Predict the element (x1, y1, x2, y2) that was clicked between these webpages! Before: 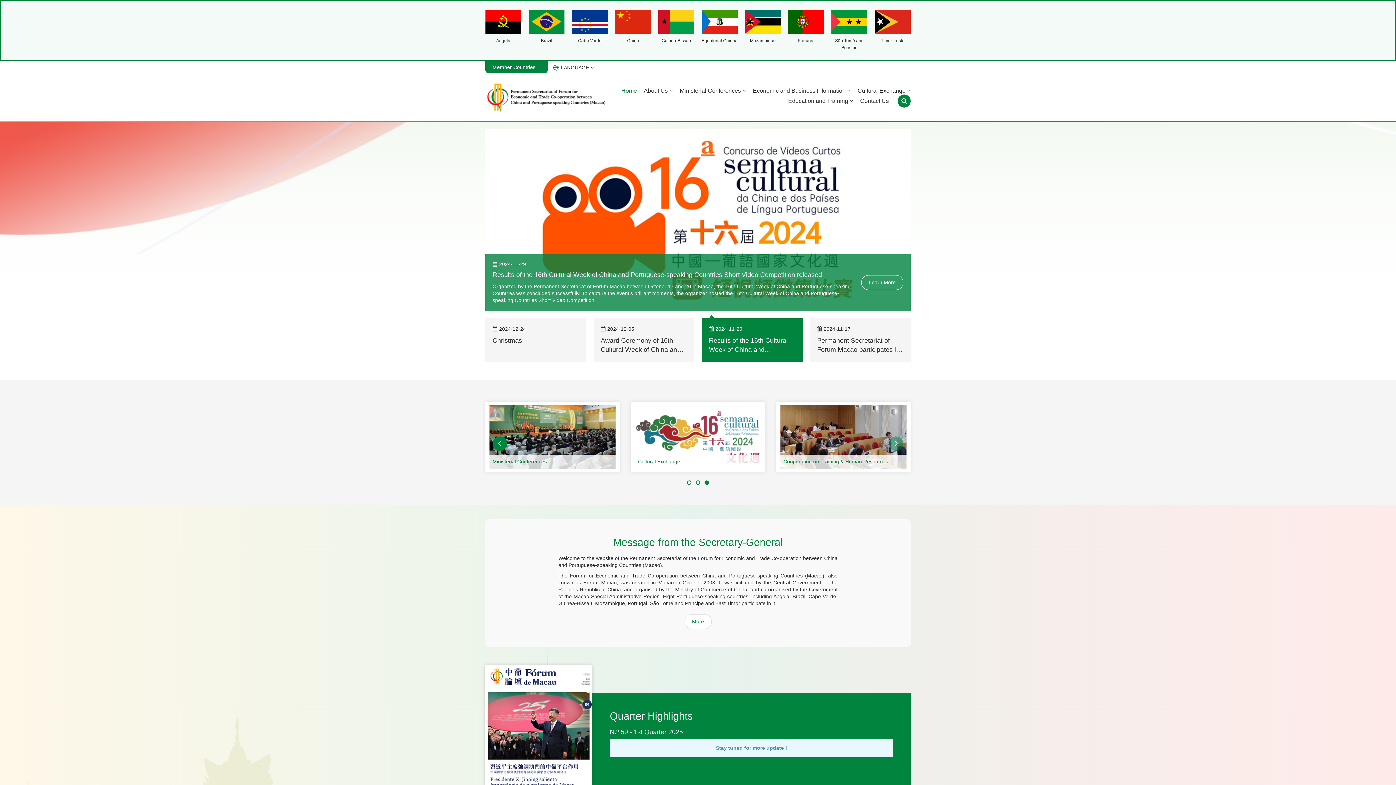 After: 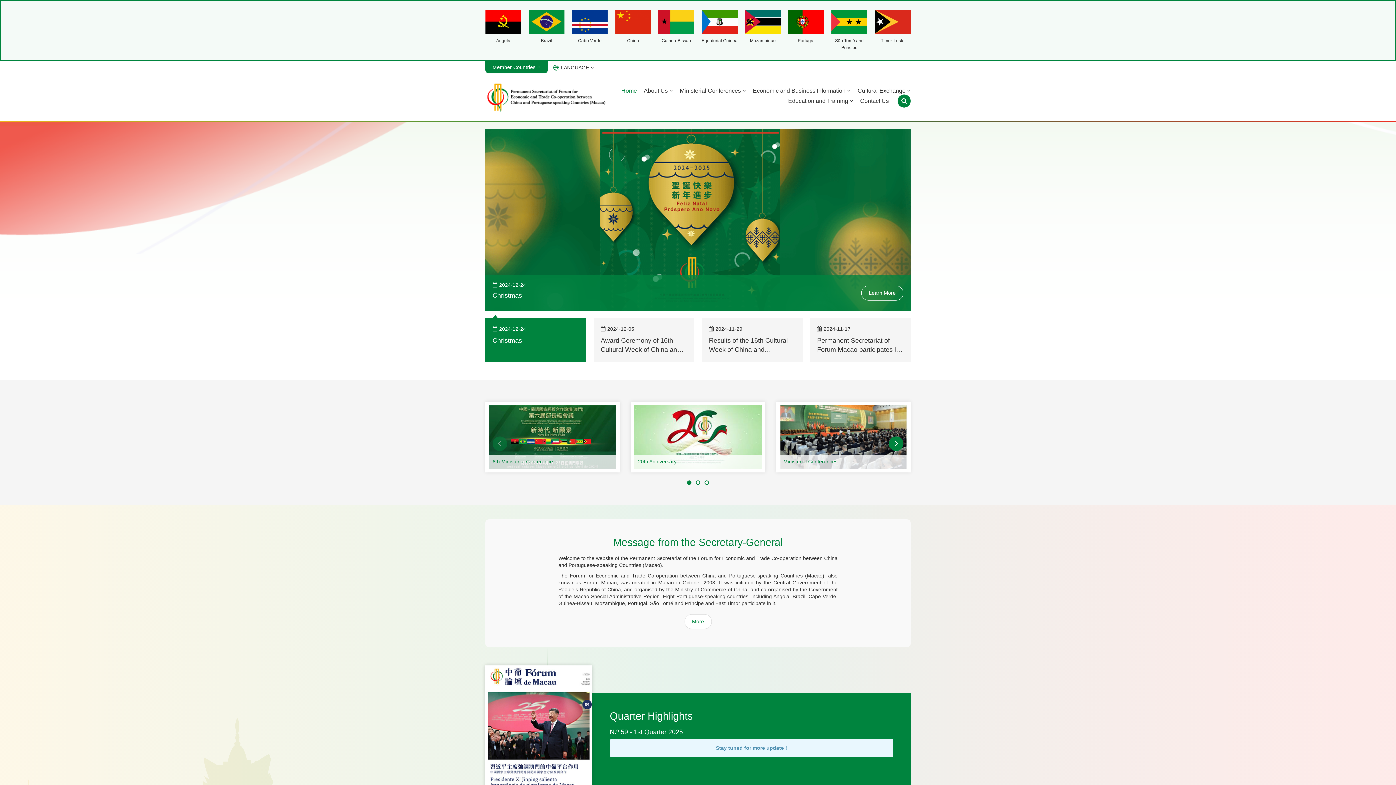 Action: label: 2024-12-24
Christmas bbox: (485, 318, 586, 361)